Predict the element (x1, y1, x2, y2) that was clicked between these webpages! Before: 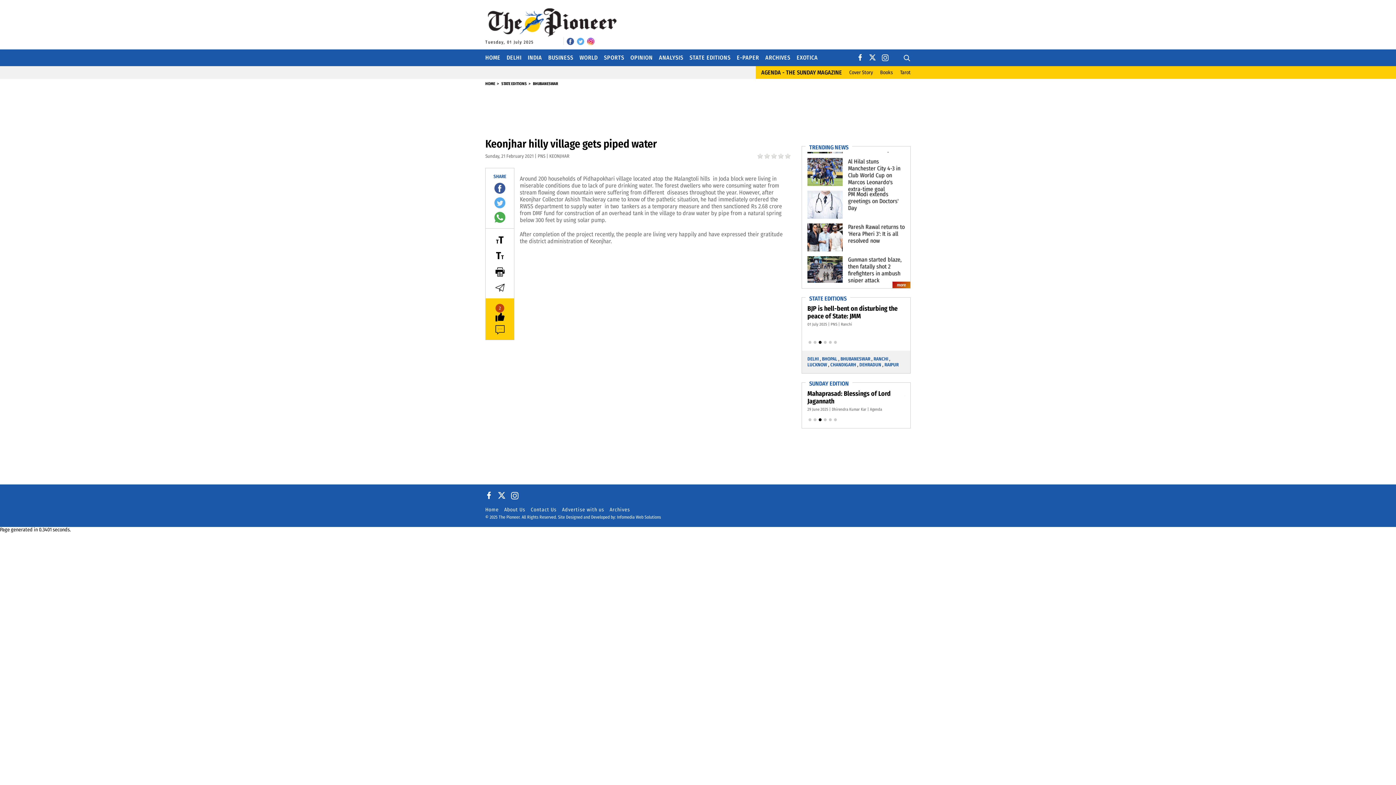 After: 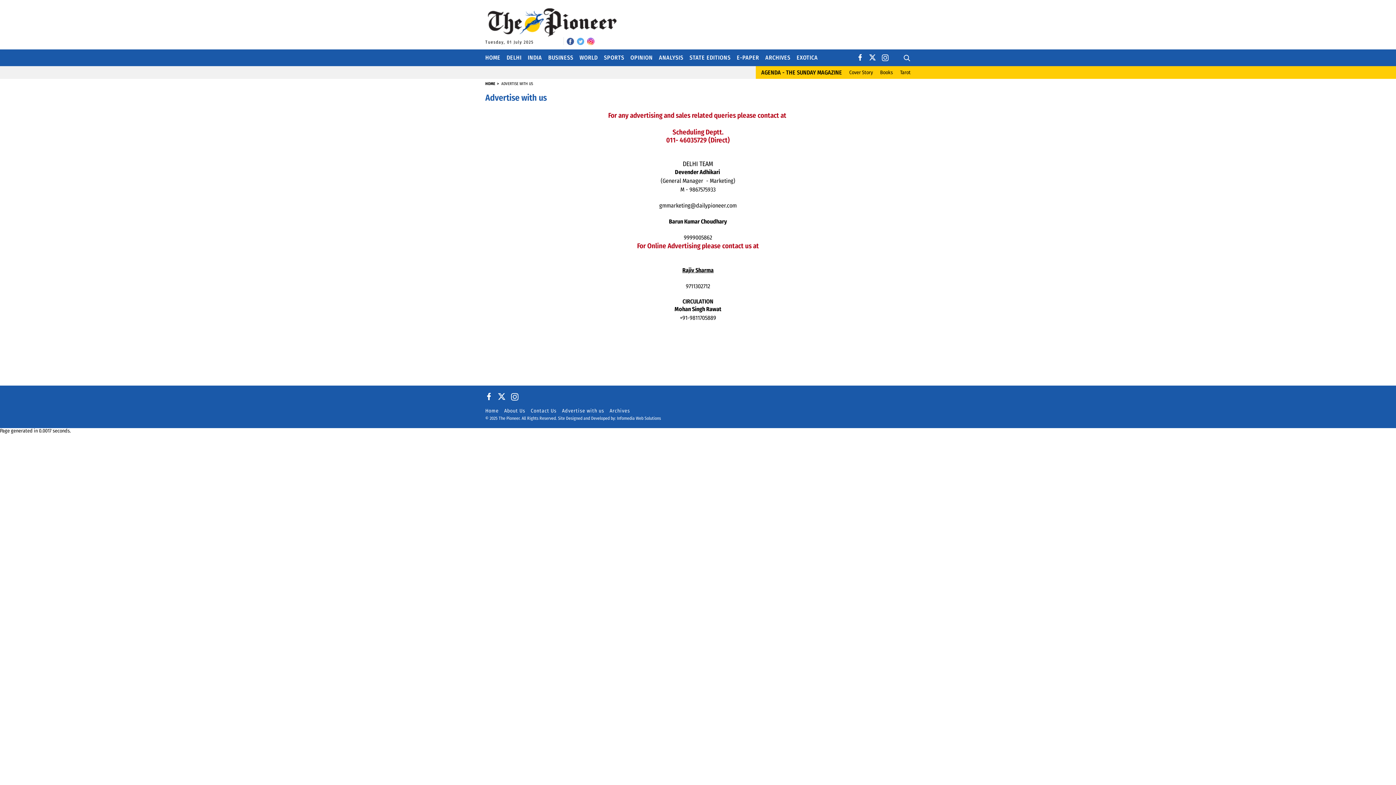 Action: label: Advertise with us bbox: (562, 506, 604, 513)